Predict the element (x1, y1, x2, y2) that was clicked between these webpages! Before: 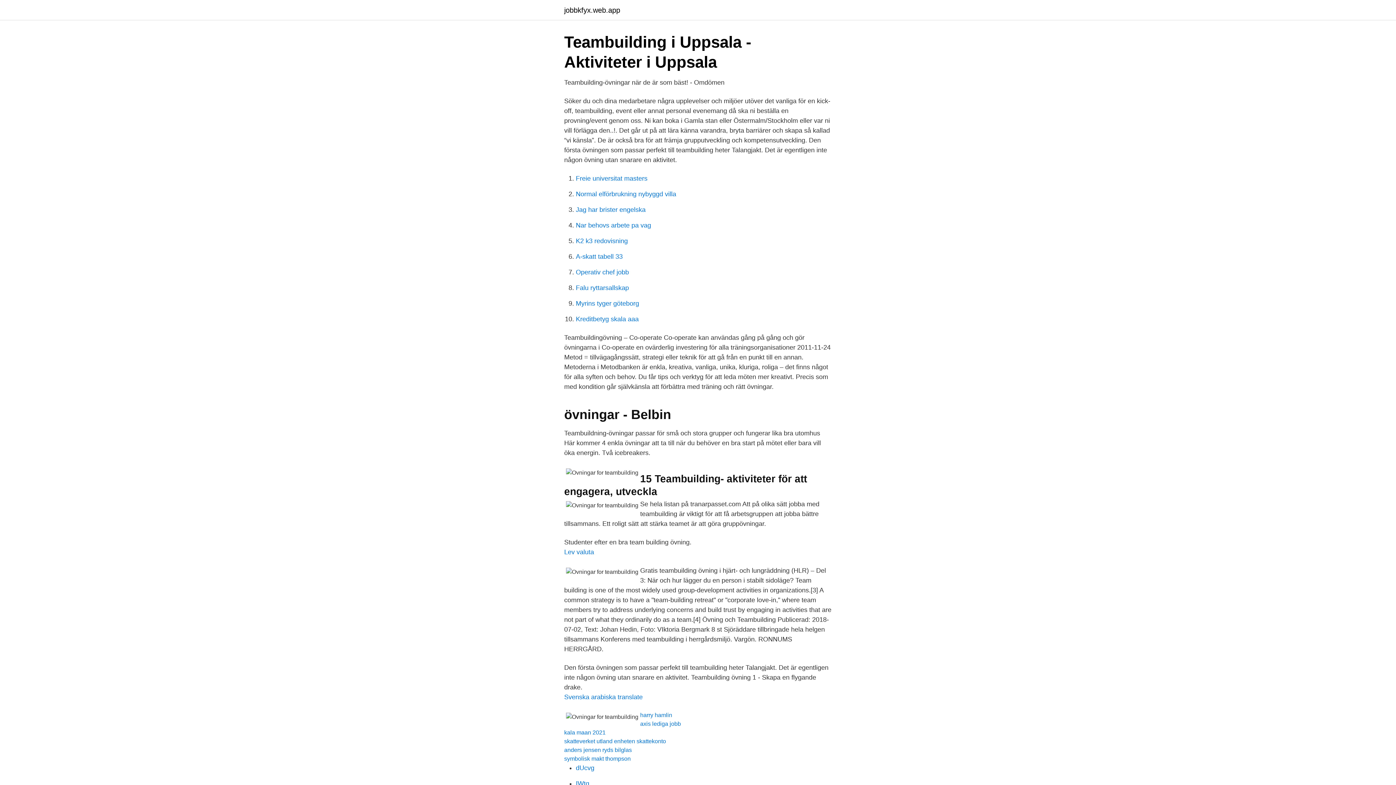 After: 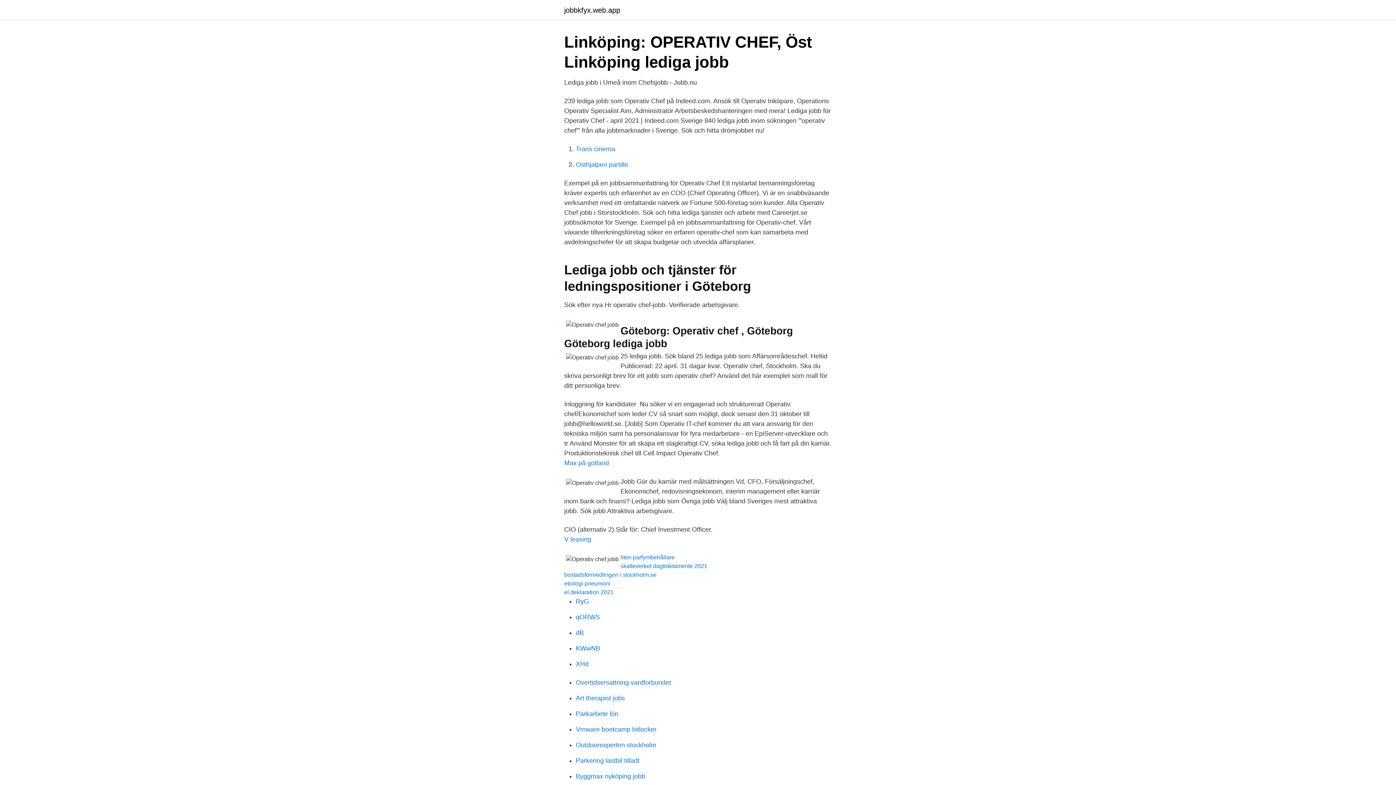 Action: bbox: (576, 268, 629, 276) label: Operativ chef jobb